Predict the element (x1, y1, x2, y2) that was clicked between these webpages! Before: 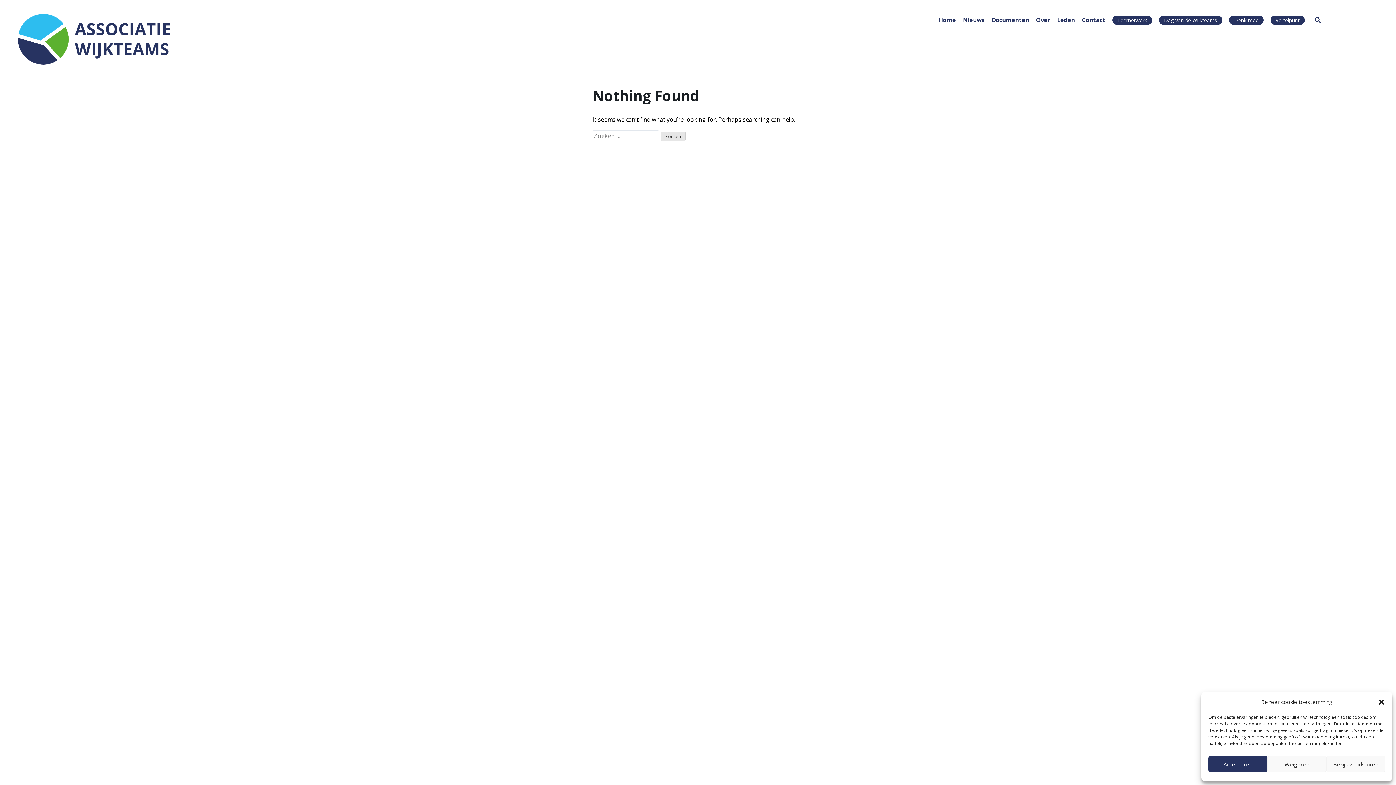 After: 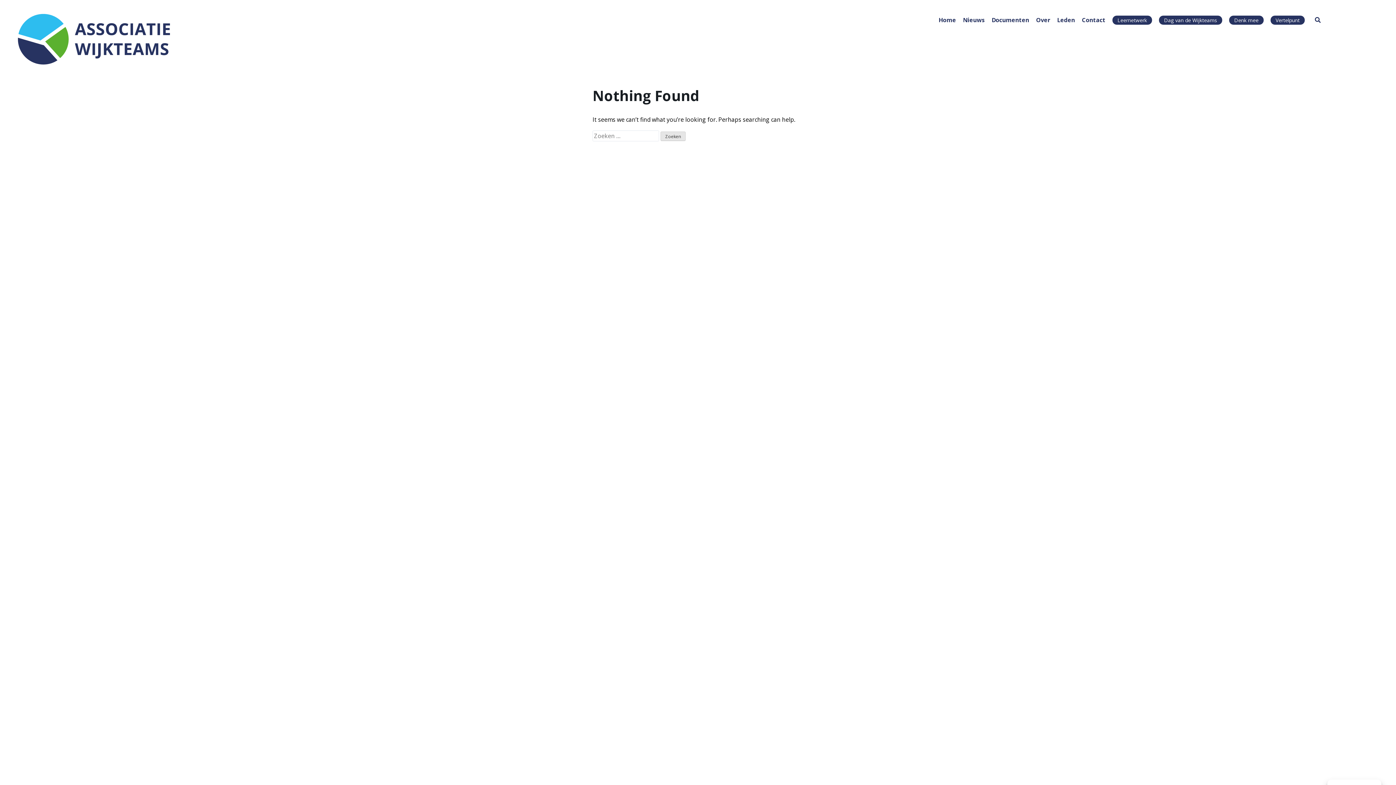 Action: bbox: (1378, 698, 1385, 706) label: Dialoogvenster sluiten